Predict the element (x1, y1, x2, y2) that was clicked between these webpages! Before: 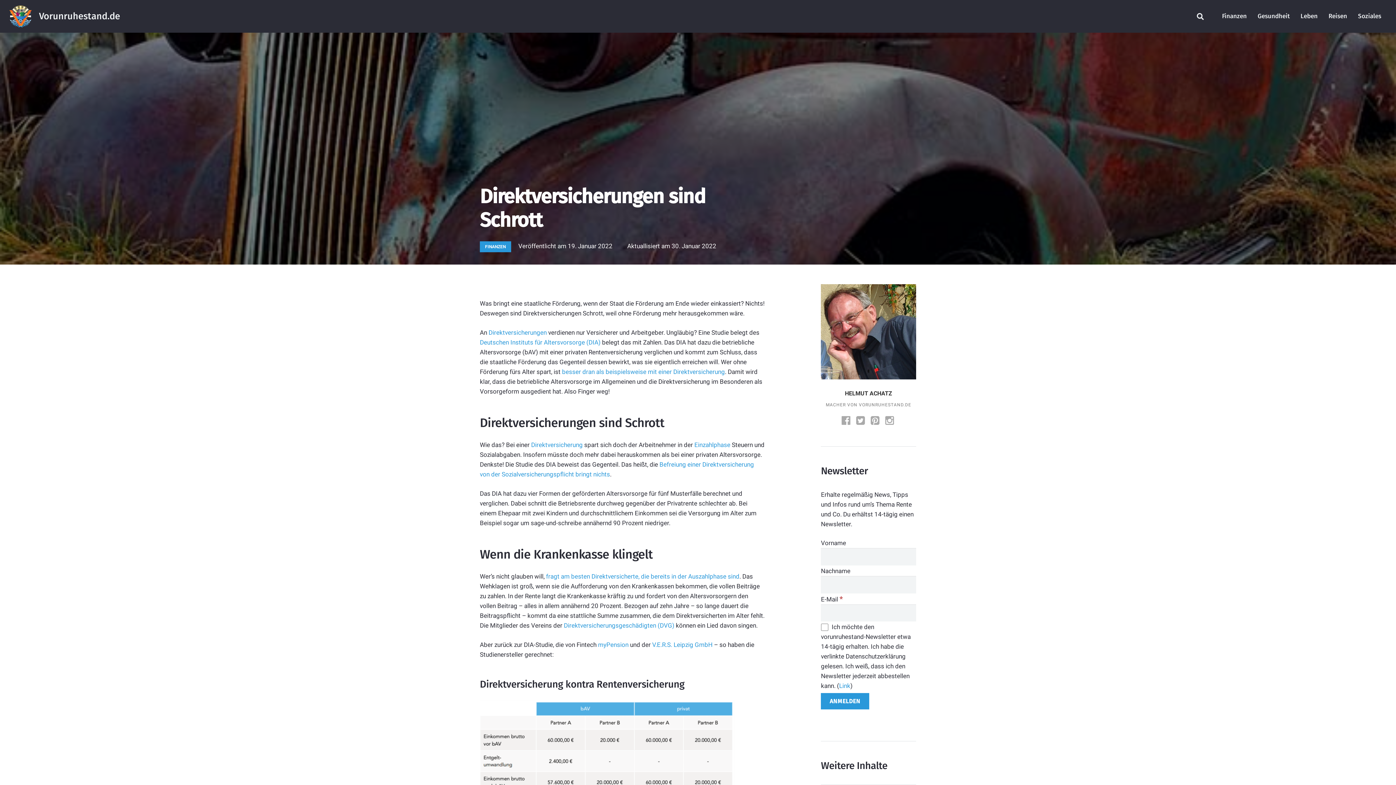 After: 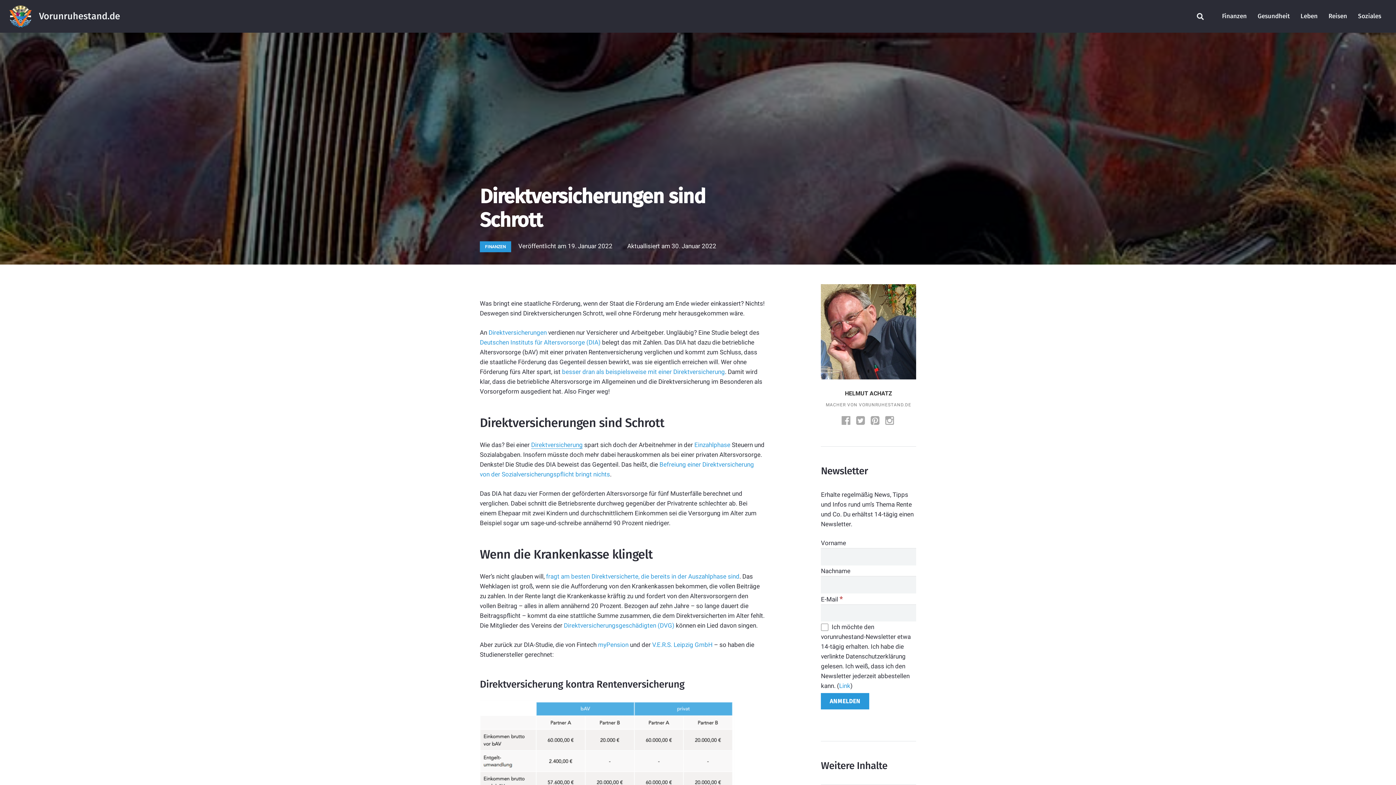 Action: bbox: (531, 441, 582, 448) label: Direktversicherung